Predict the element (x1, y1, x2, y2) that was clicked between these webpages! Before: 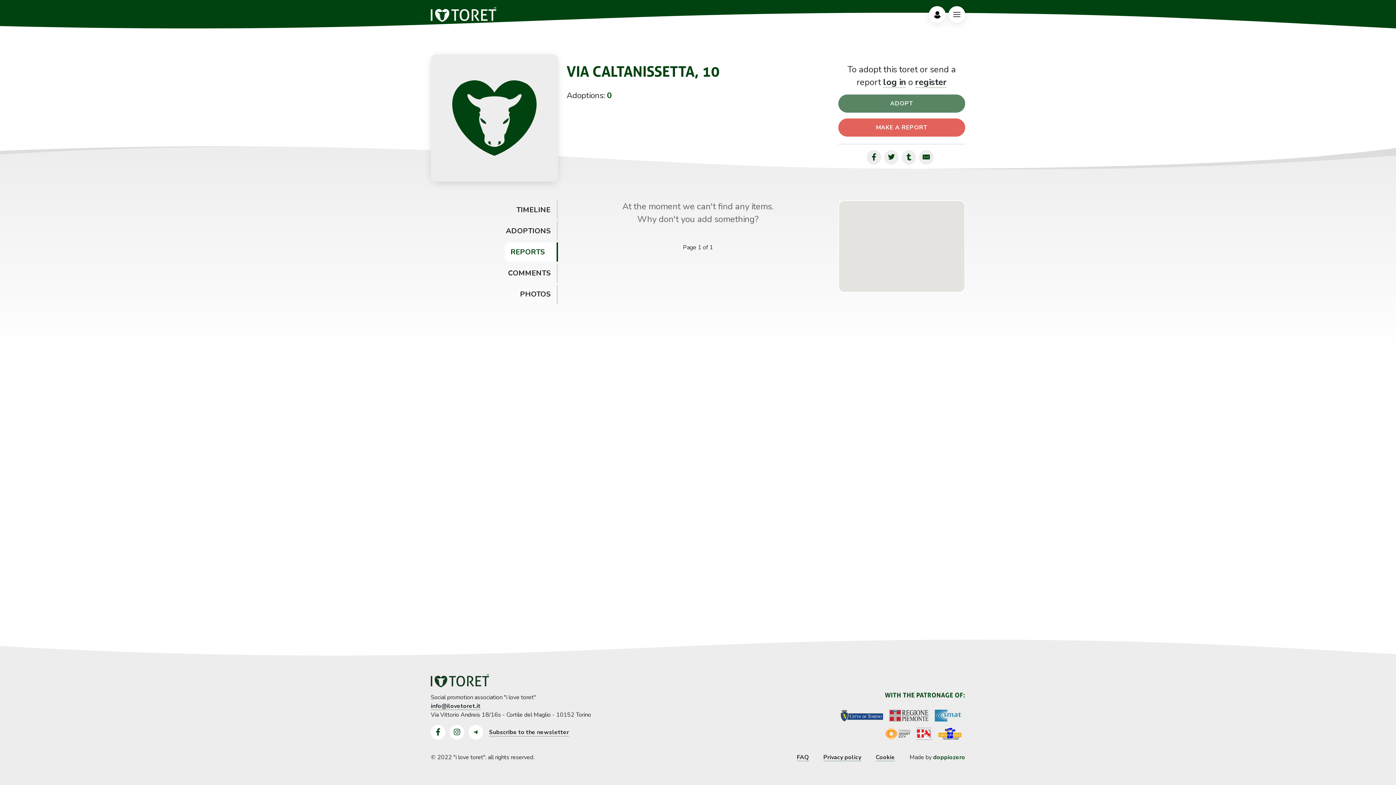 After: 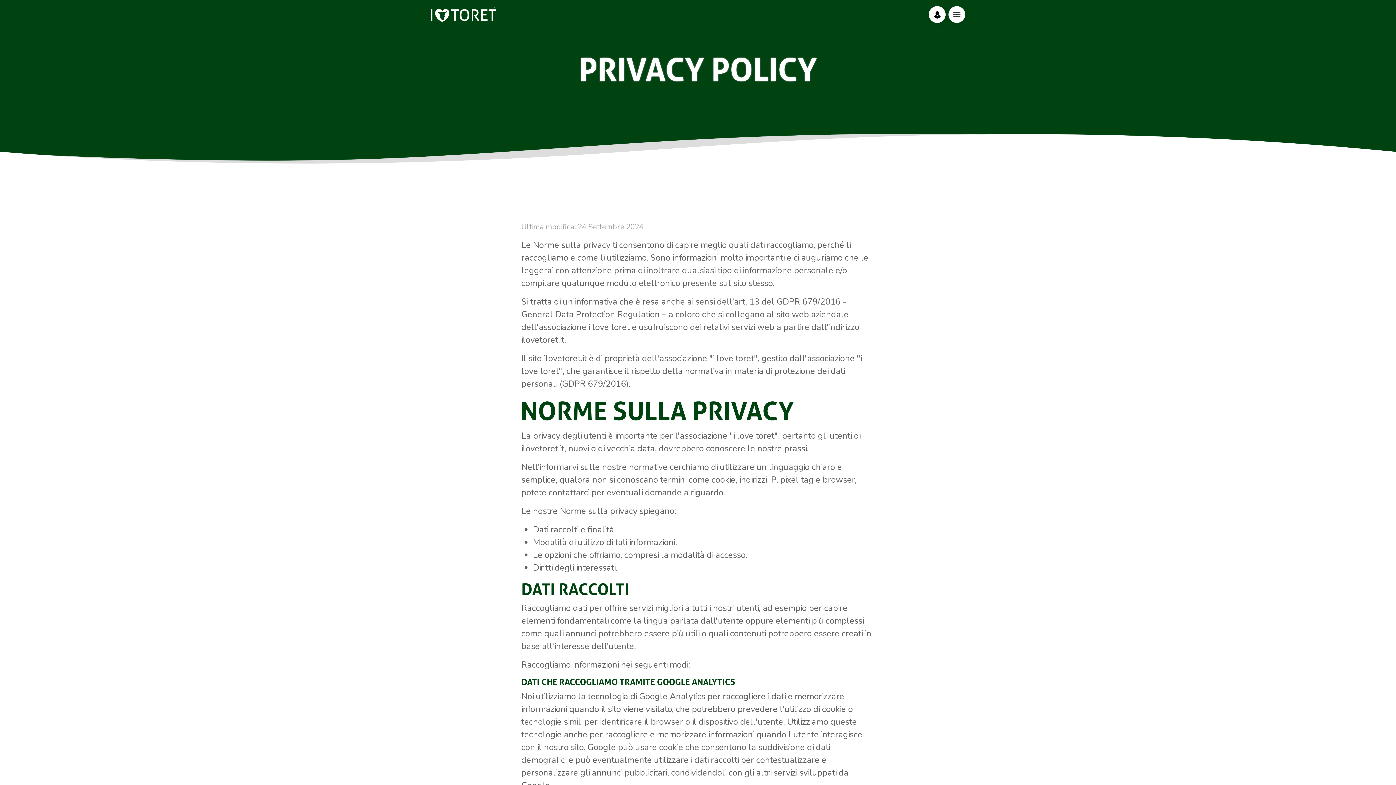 Action: bbox: (823, 753, 861, 761) label: Privacy policy